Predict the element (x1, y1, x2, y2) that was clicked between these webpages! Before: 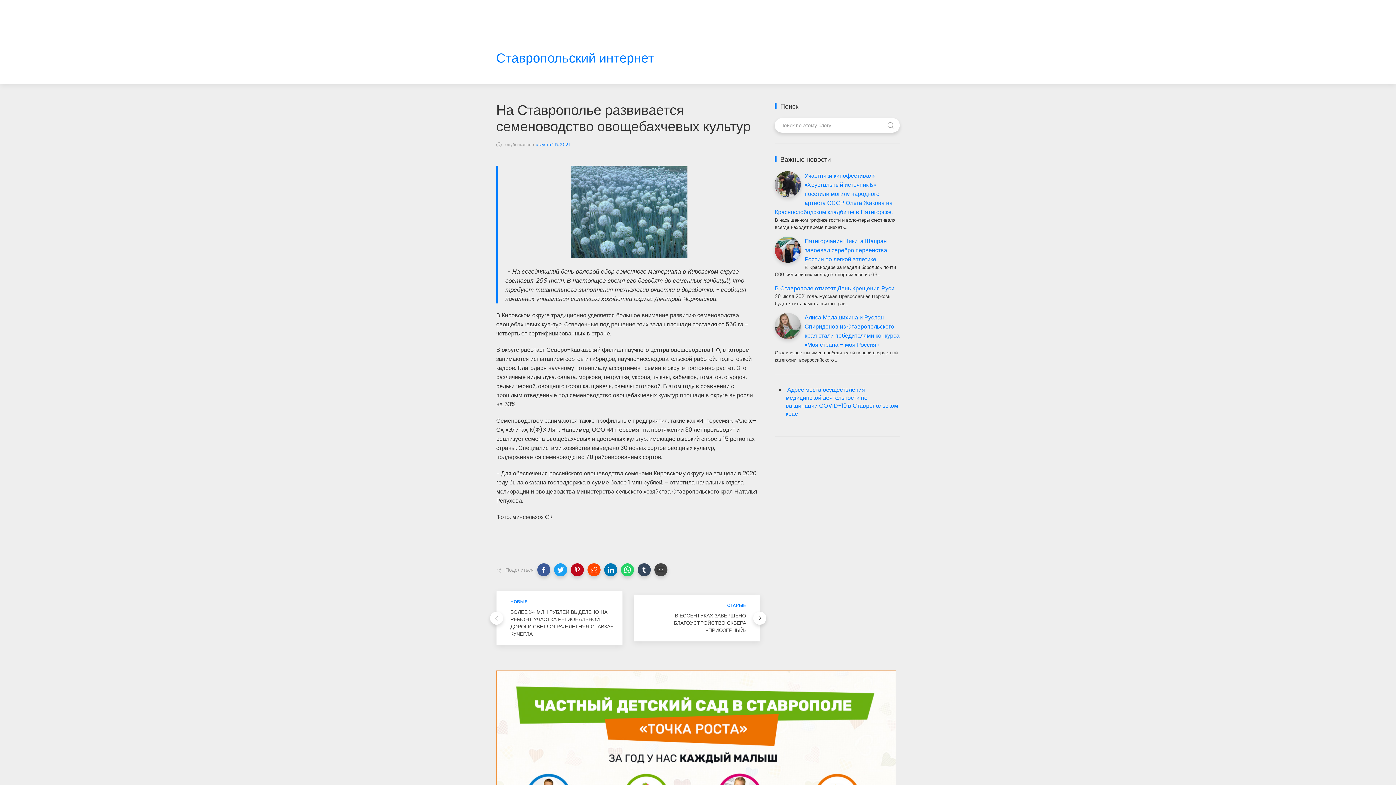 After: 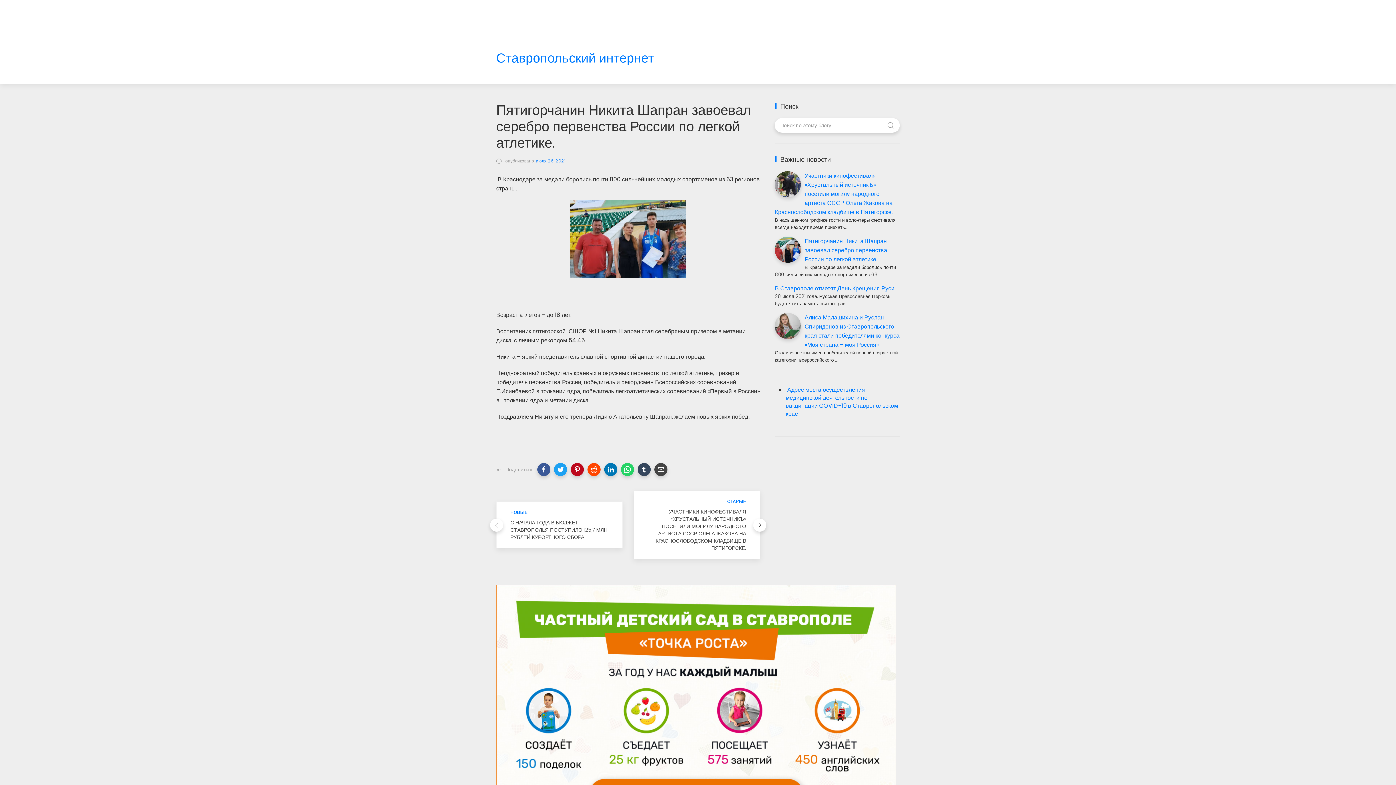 Action: bbox: (775, 236, 801, 262)